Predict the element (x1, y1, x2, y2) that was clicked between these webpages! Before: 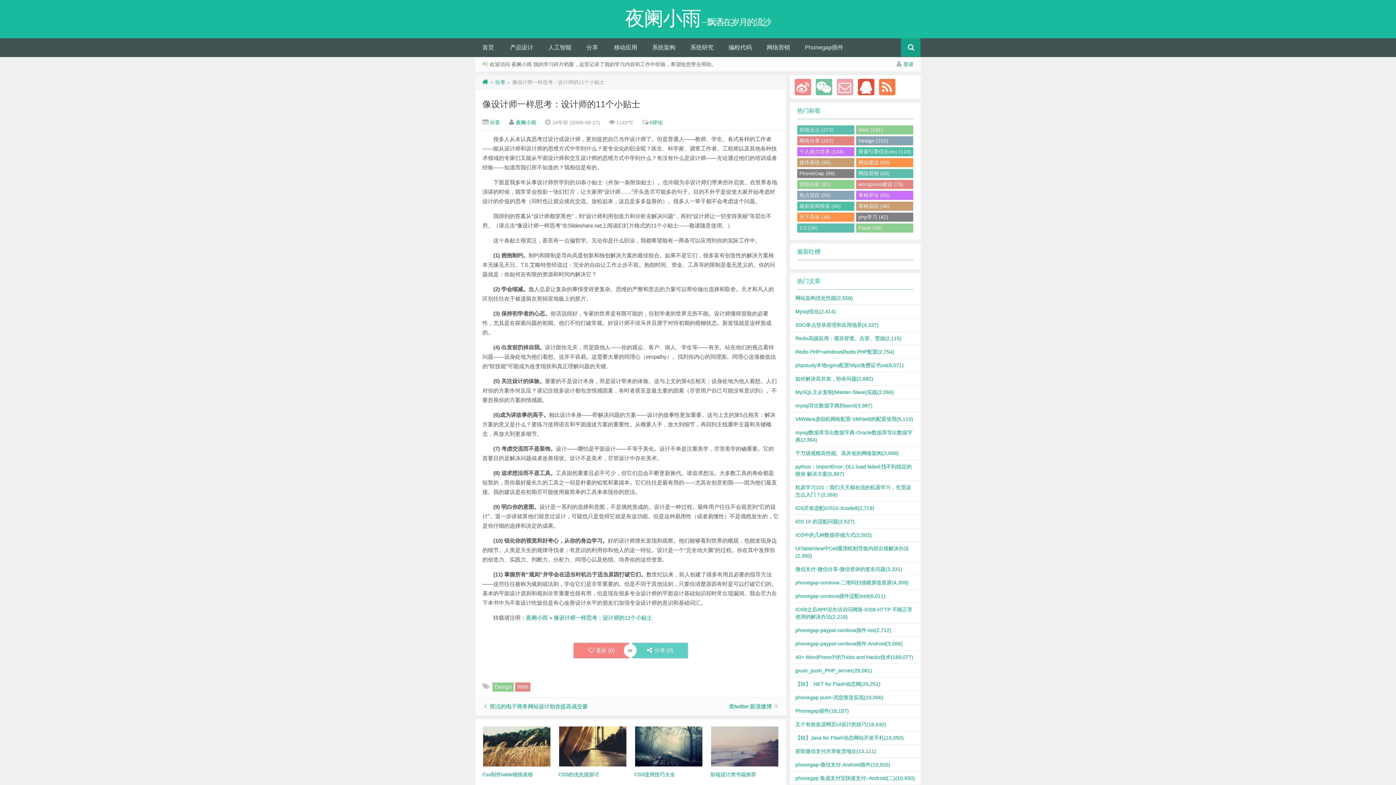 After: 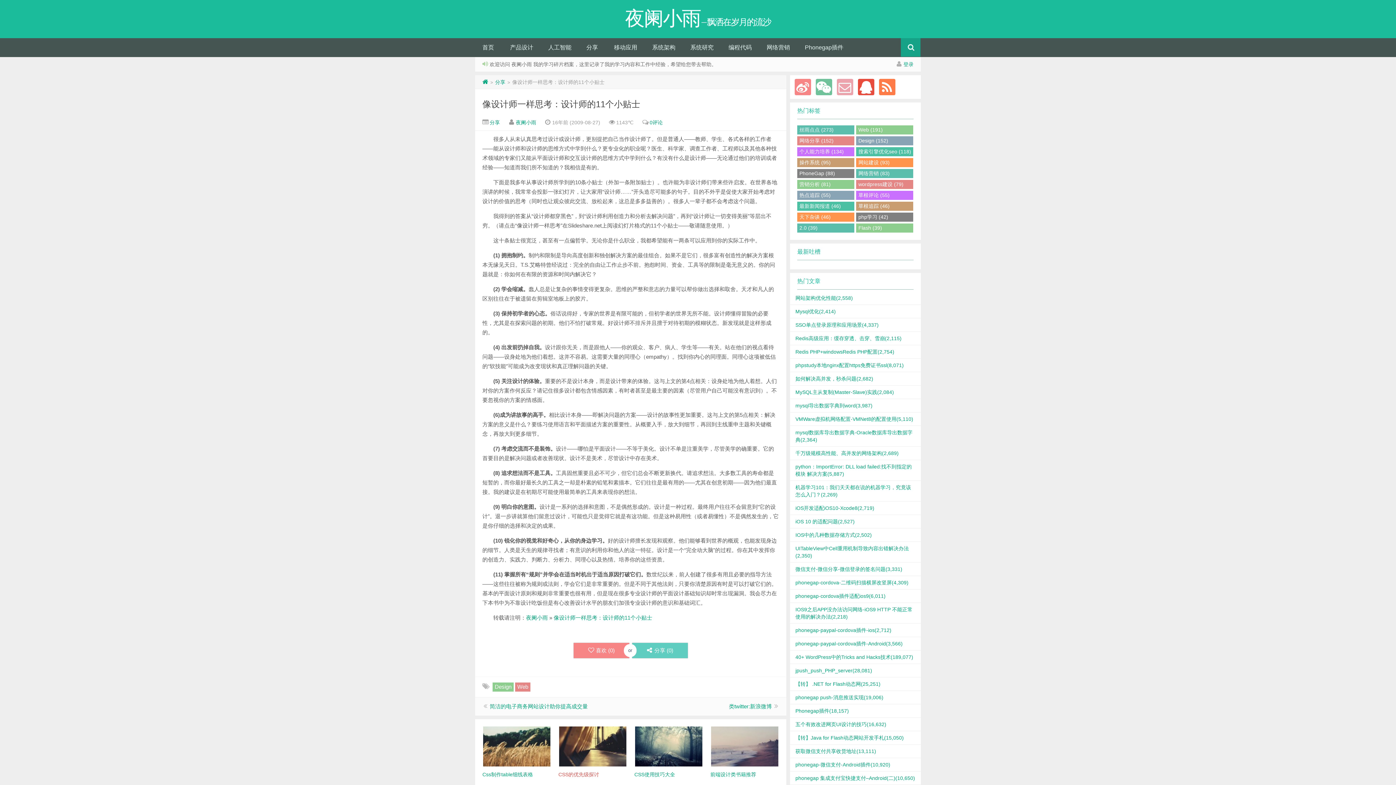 Action: bbox: (559, 743, 626, 749) label: 

CSS的优先级探讨